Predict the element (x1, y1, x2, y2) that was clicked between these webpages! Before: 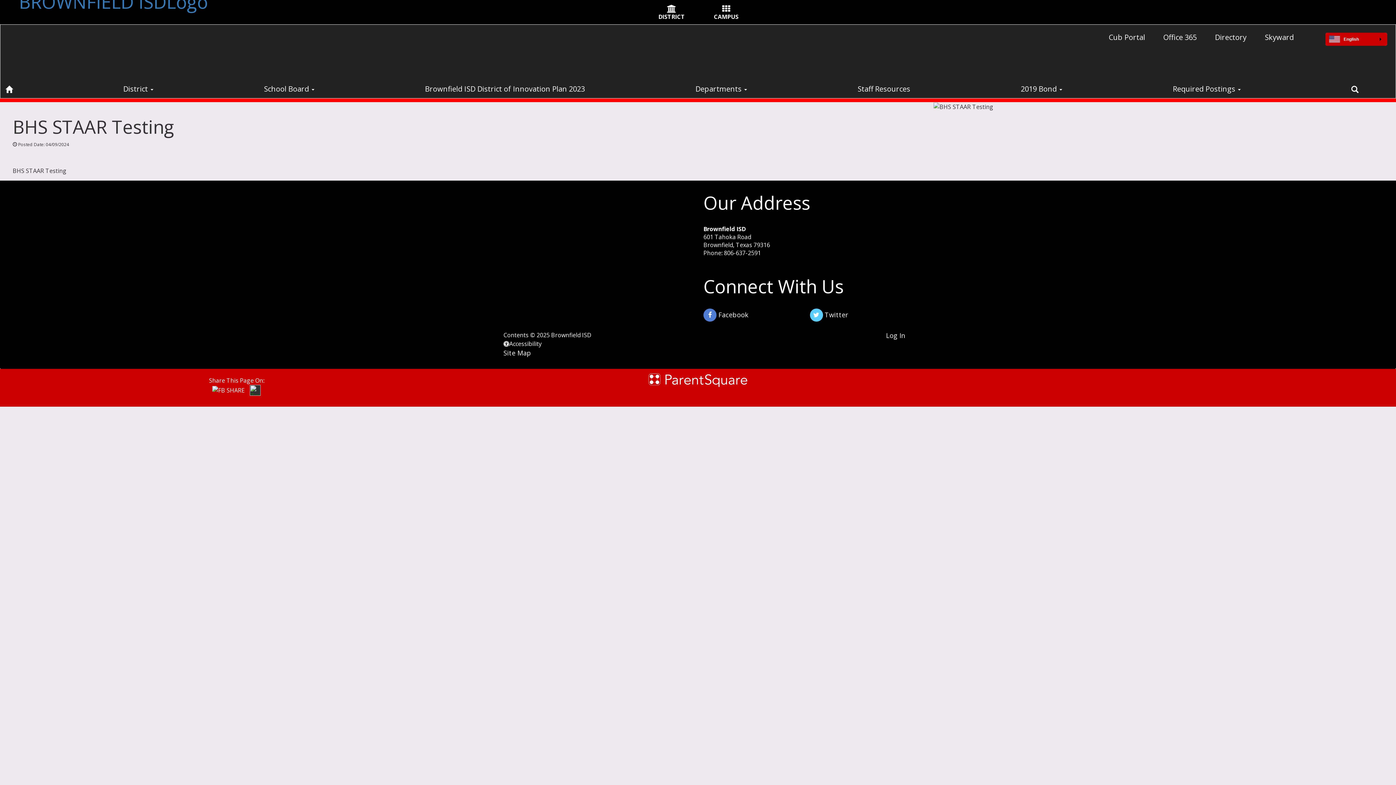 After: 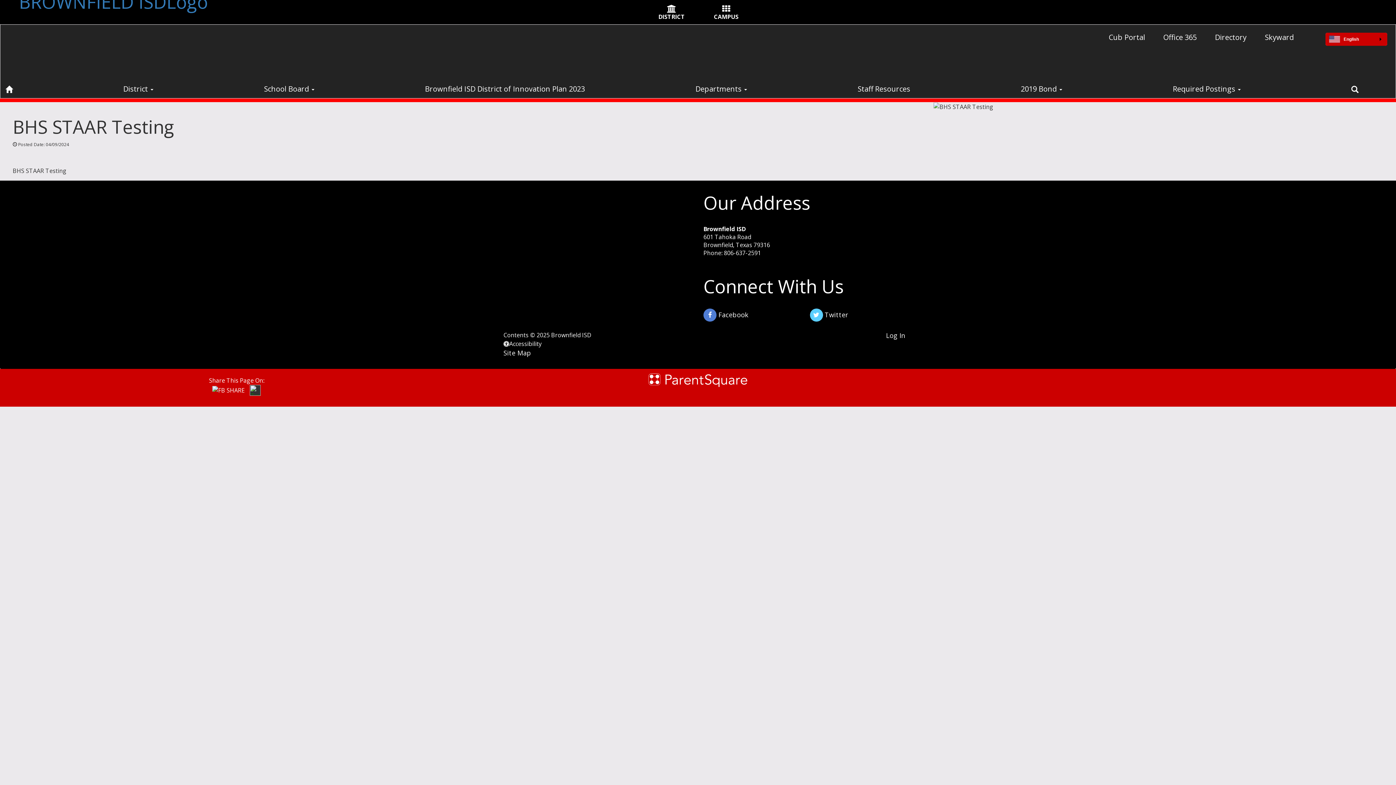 Action: bbox: (643, 378, 752, 386)